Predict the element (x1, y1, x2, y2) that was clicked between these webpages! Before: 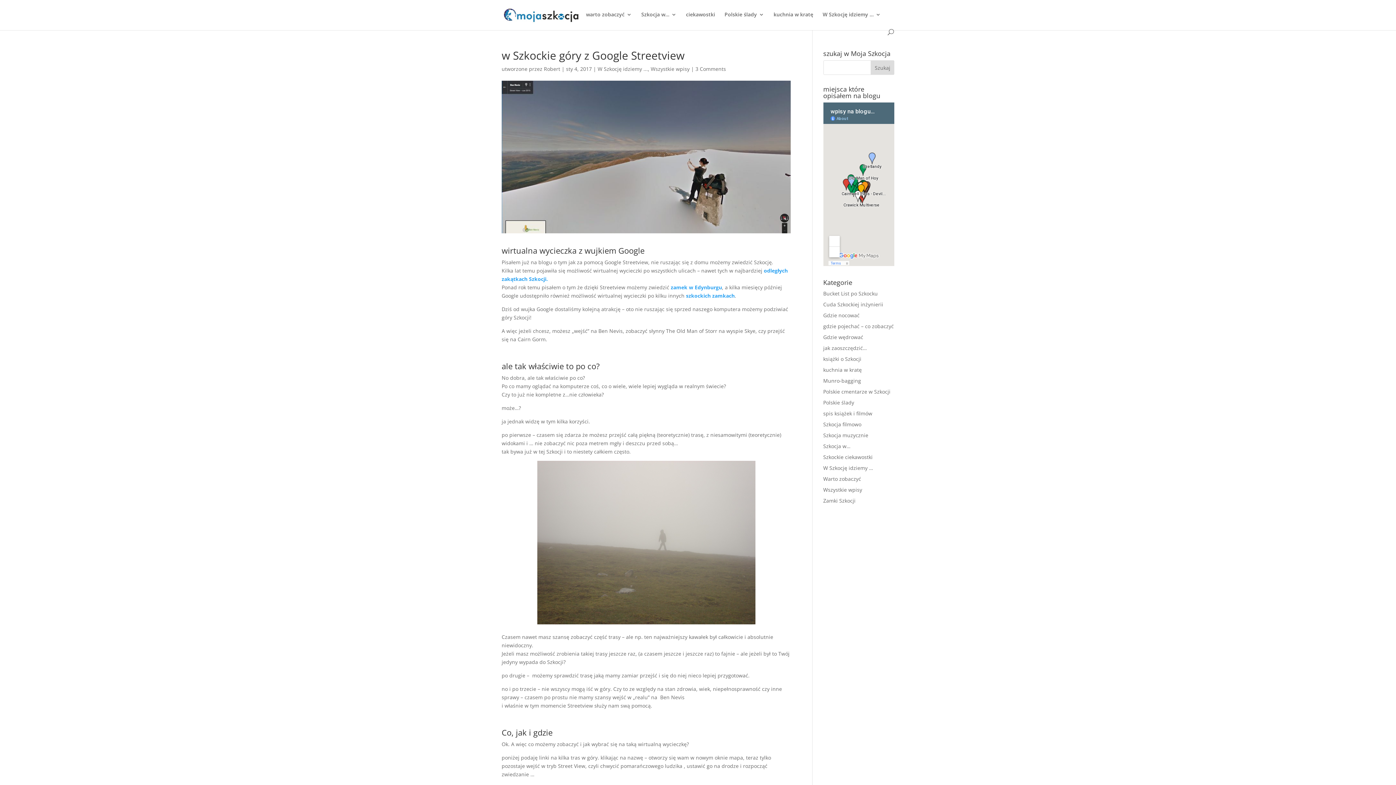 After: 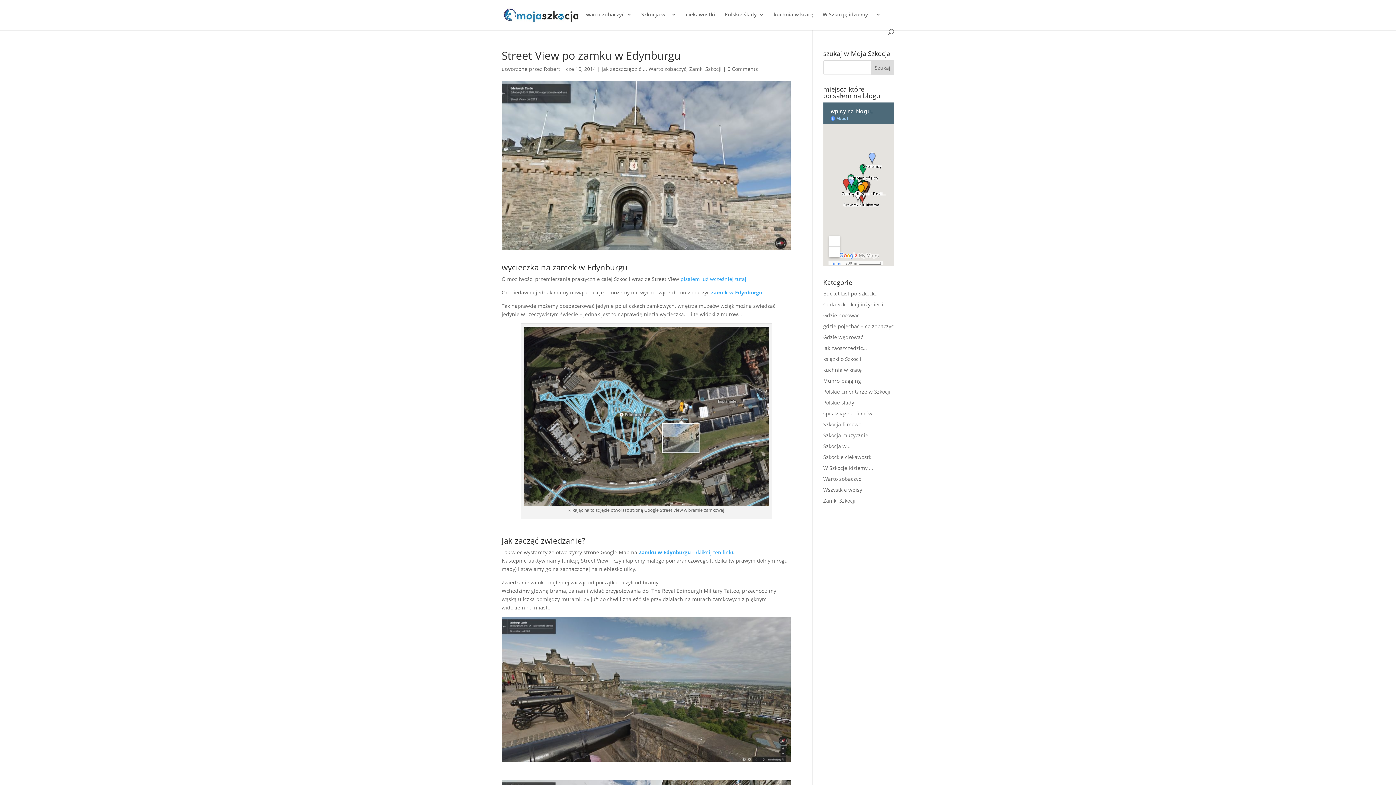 Action: label: zamek w Edynburgu bbox: (670, 283, 722, 290)